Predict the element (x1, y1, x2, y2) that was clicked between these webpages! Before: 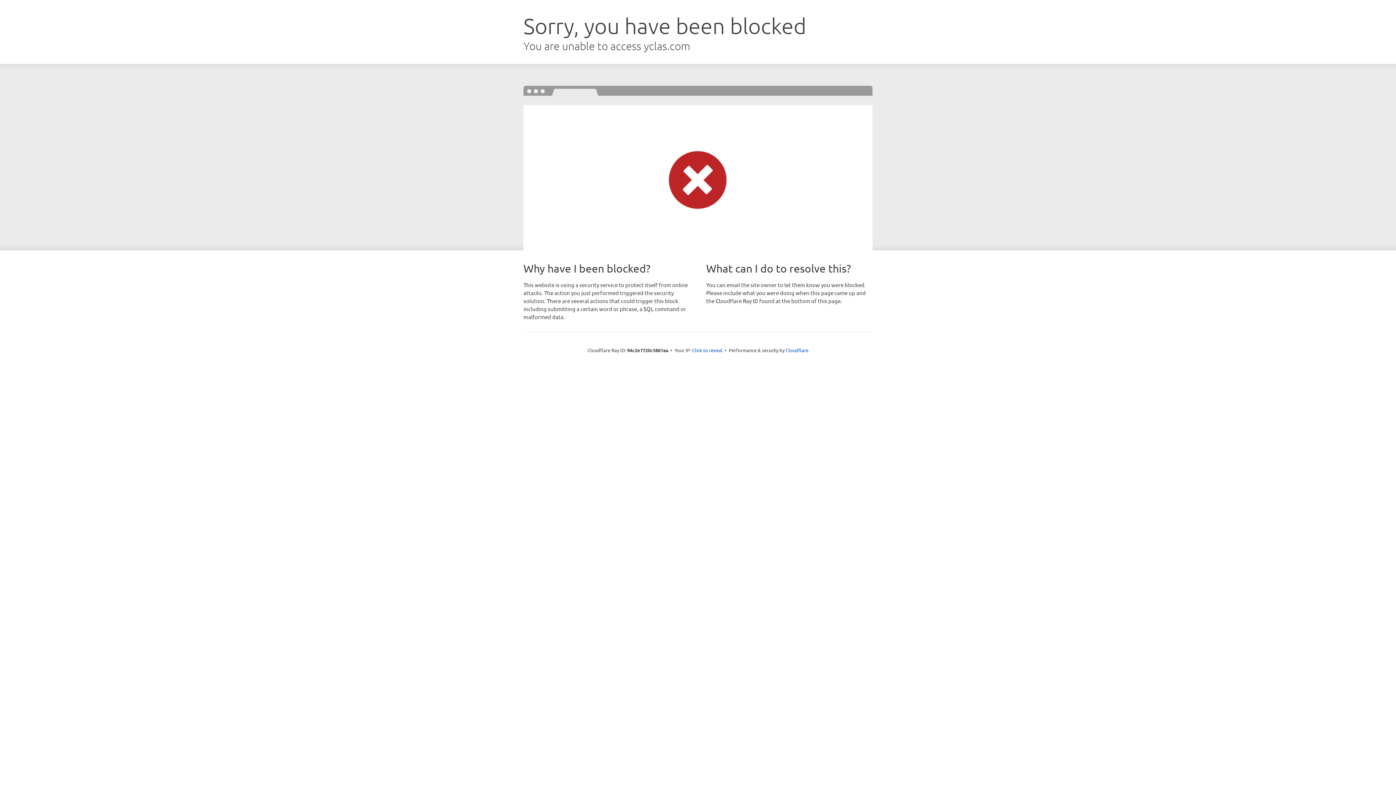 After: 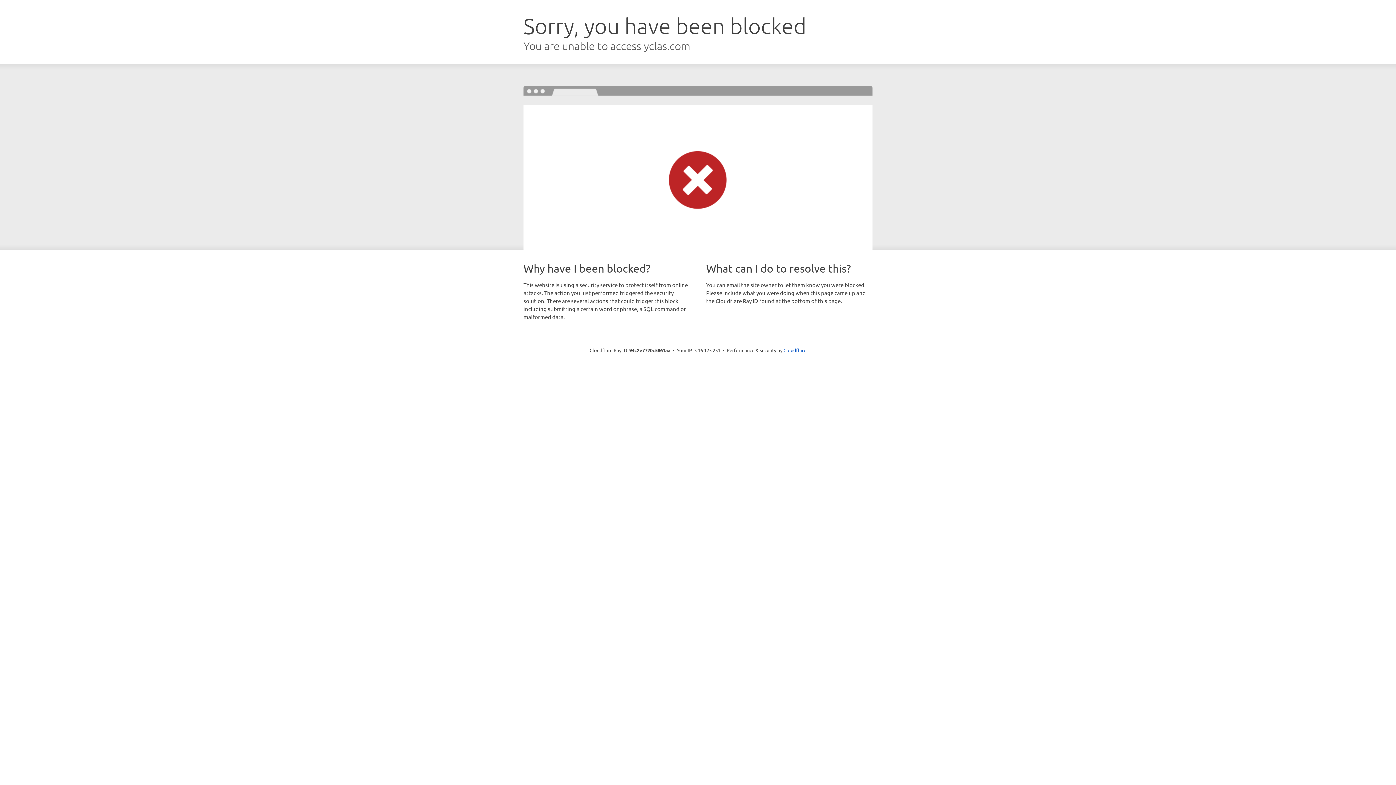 Action: bbox: (692, 346, 722, 353) label: Click to reveal